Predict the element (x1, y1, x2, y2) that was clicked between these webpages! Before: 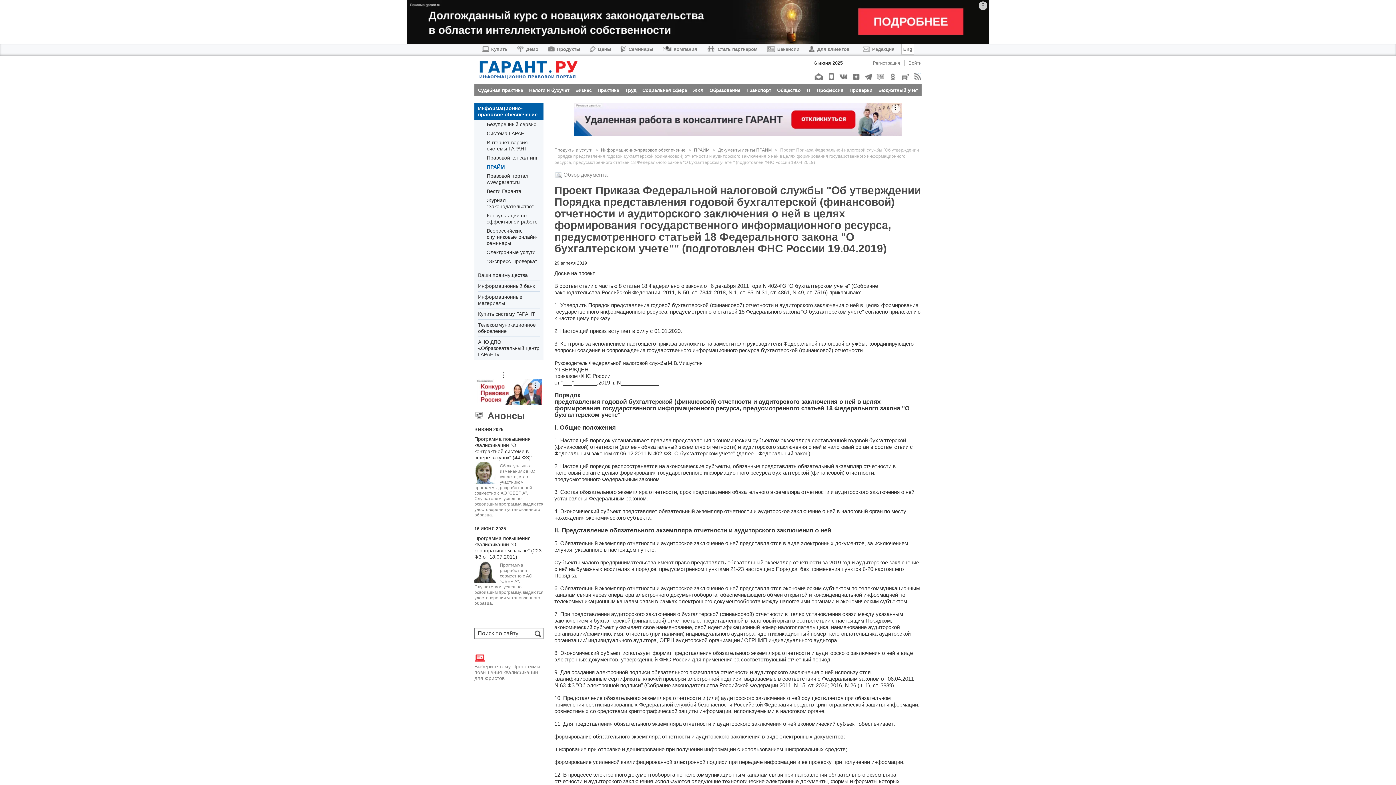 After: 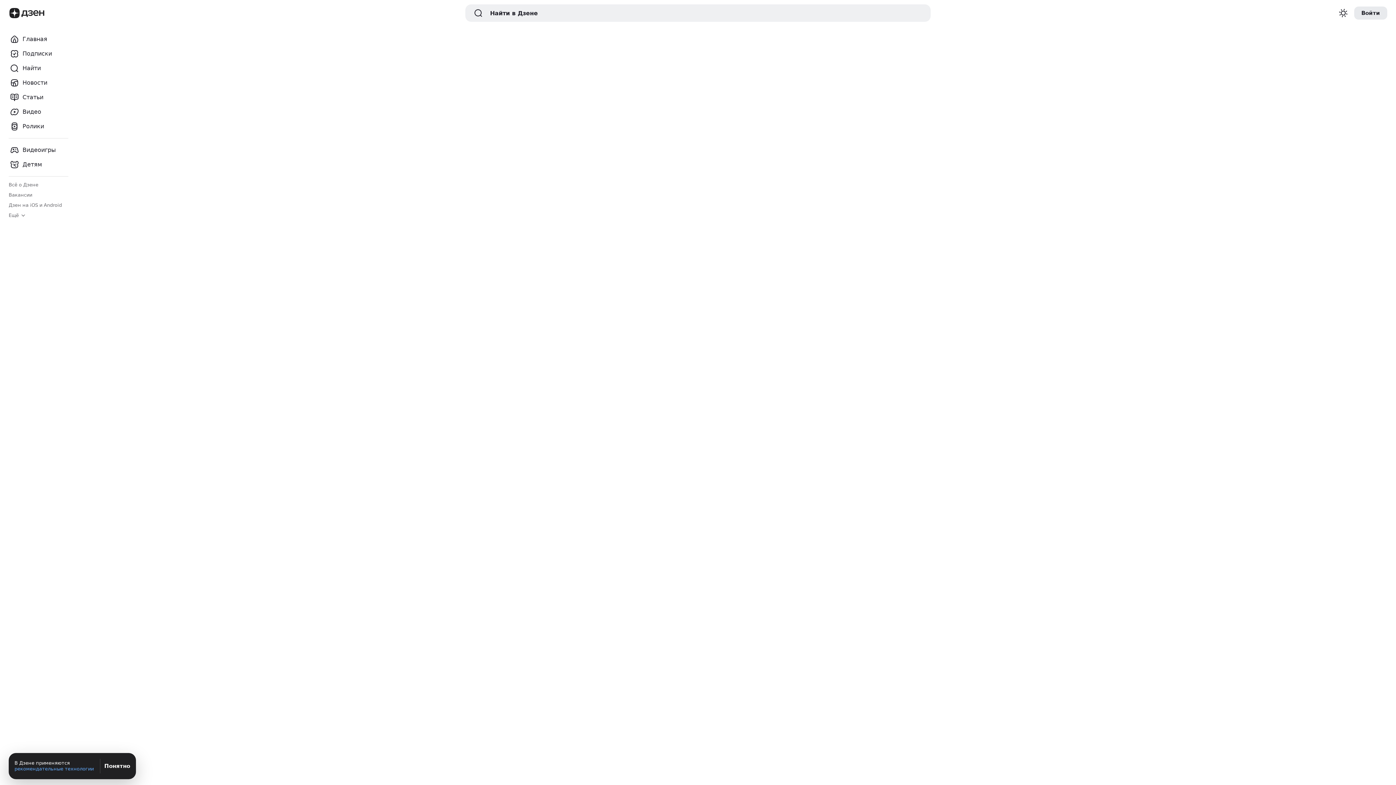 Action: bbox: (851, 73, 860, 80)